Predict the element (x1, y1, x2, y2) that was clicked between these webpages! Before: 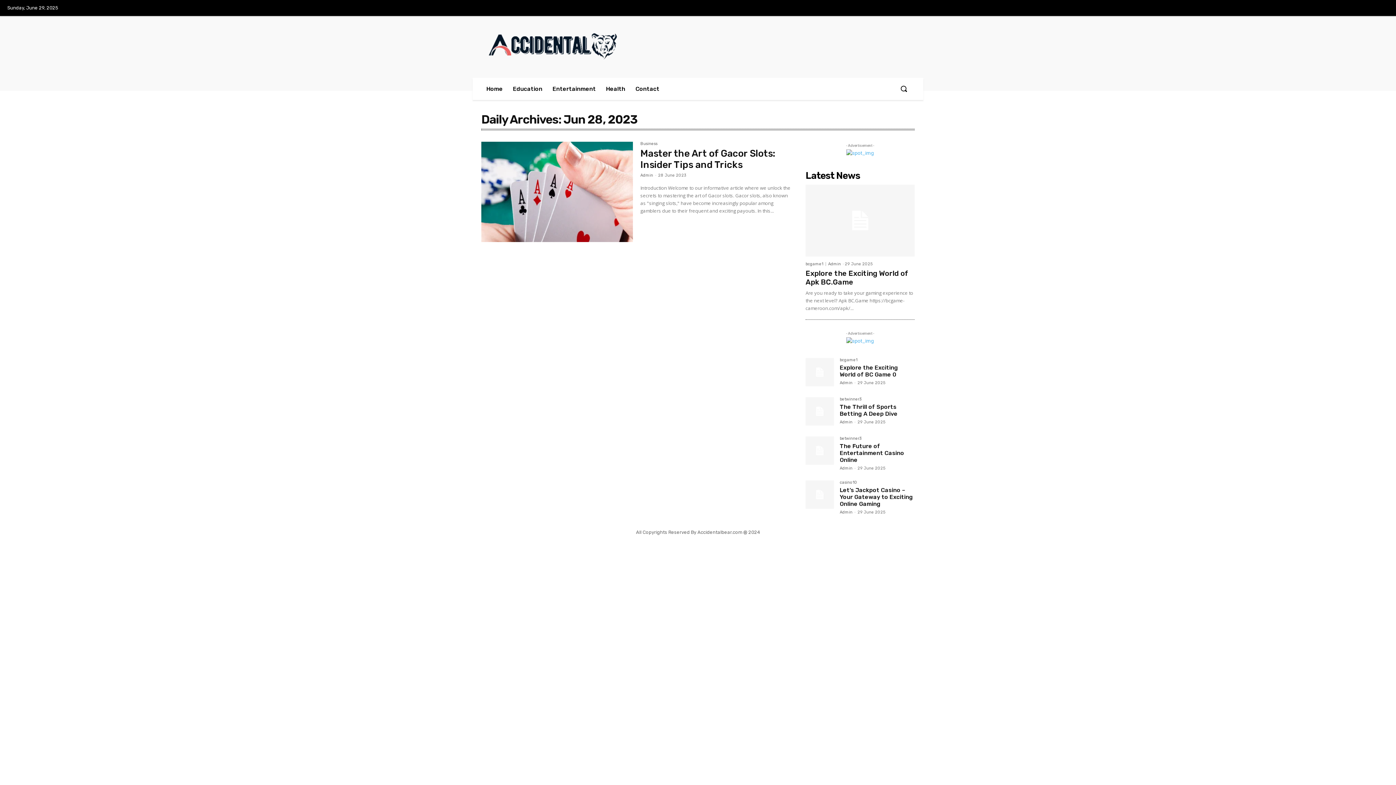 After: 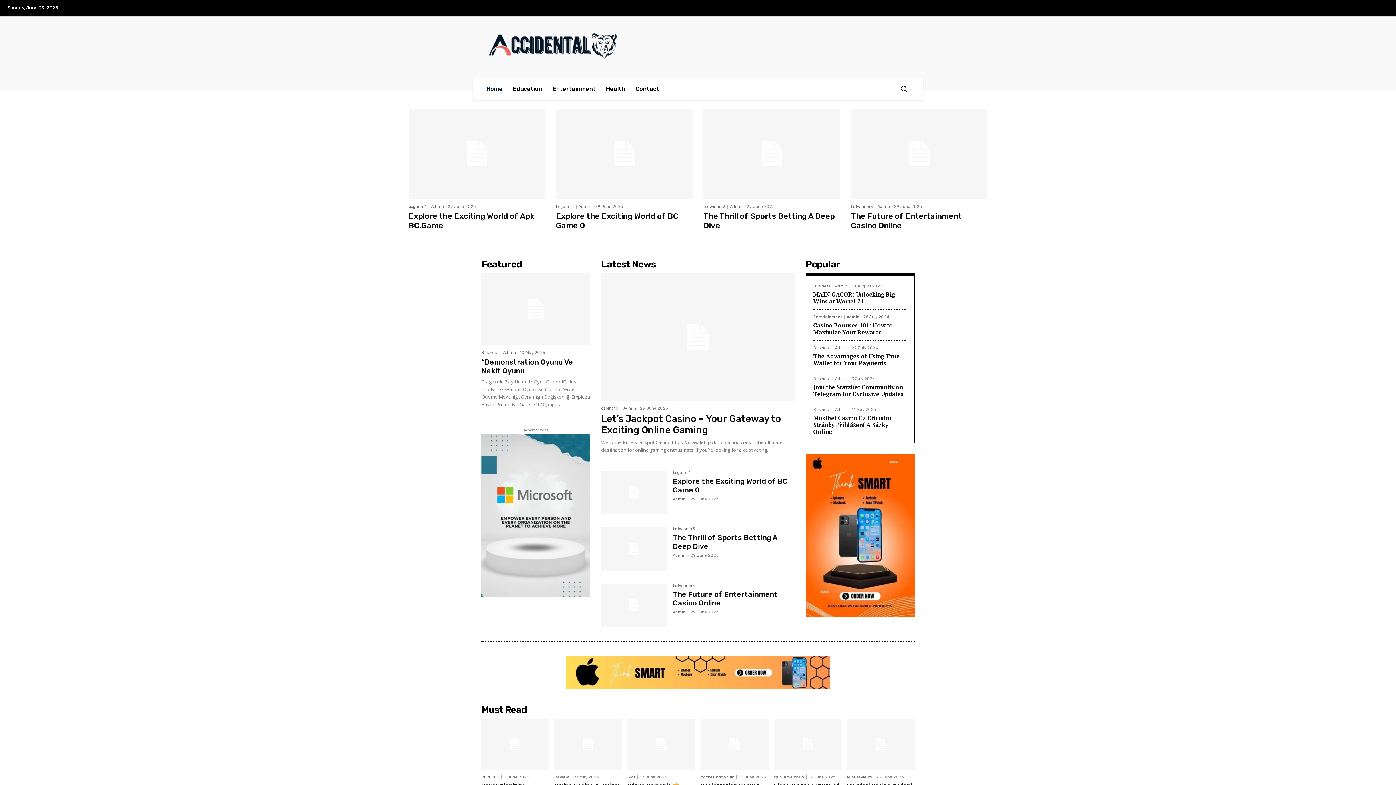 Action: bbox: (481, 77, 508, 100) label: Home